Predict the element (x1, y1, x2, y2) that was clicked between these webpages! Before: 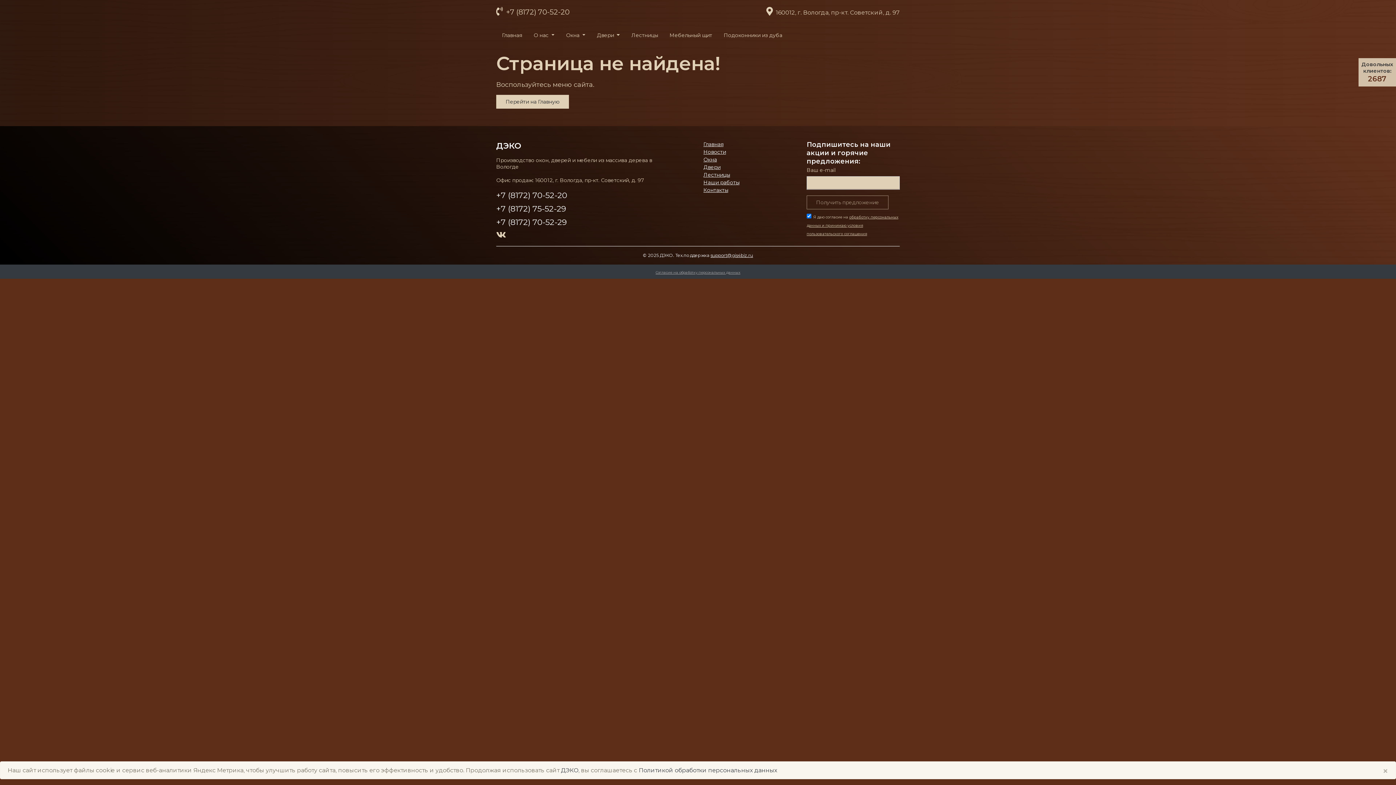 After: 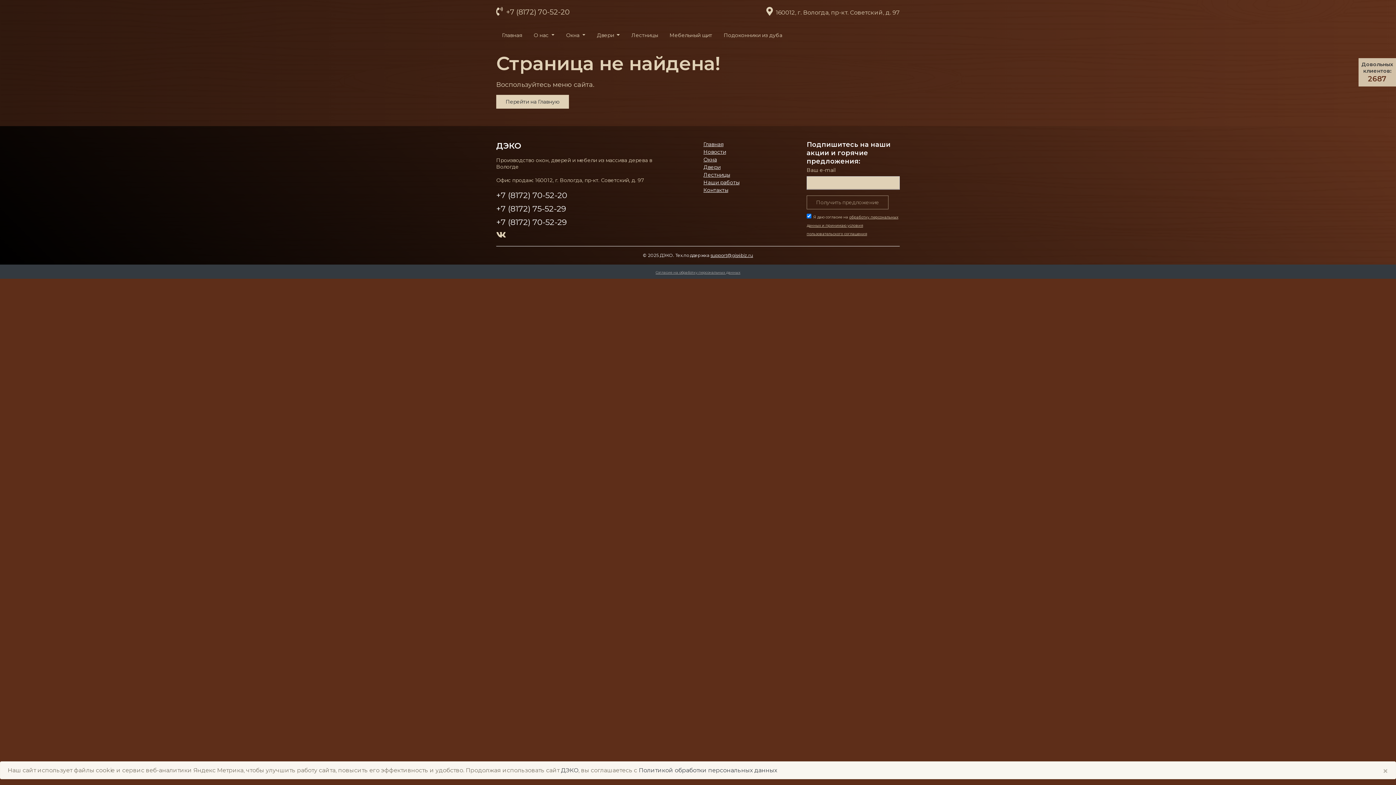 Action: label:  +7 (8172) 70-52-20 bbox: (496, 5, 569, 17)